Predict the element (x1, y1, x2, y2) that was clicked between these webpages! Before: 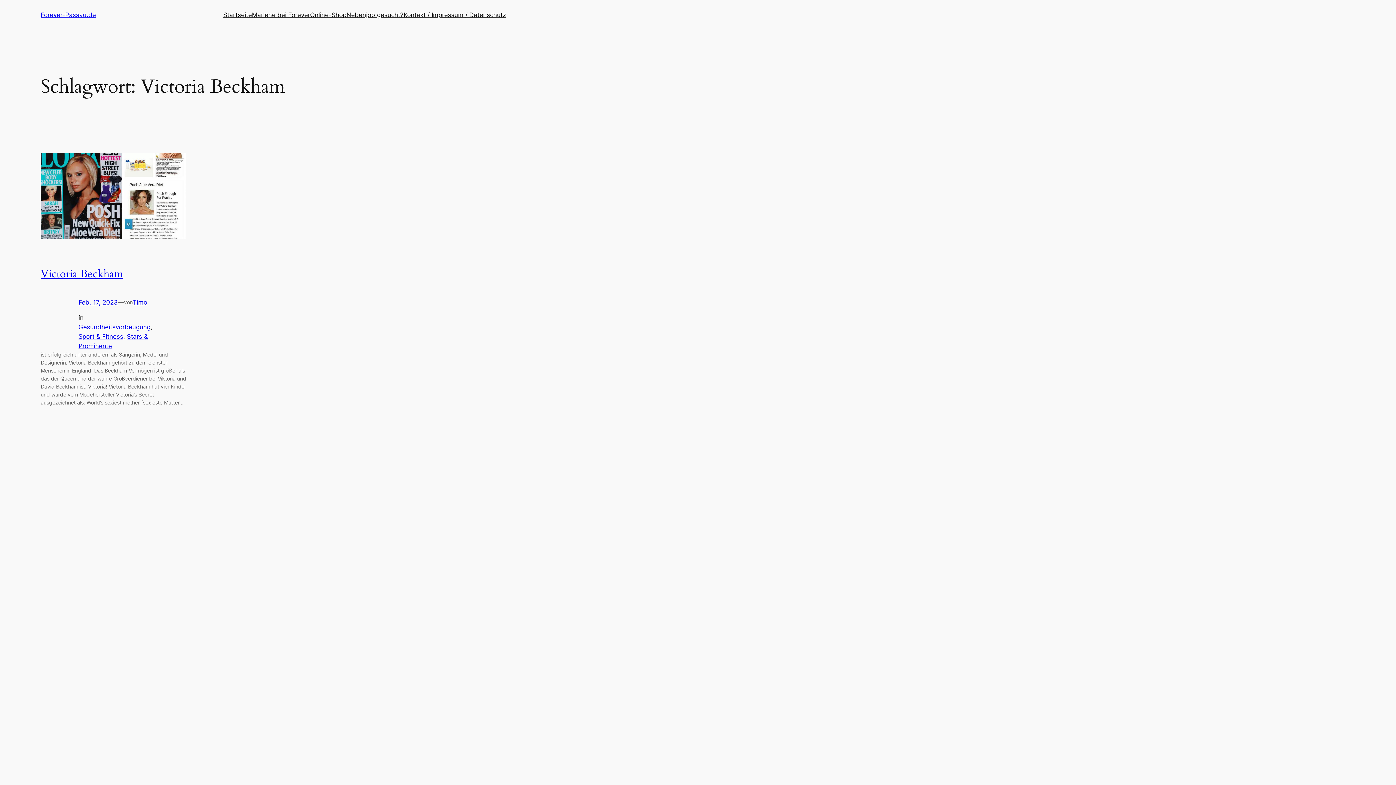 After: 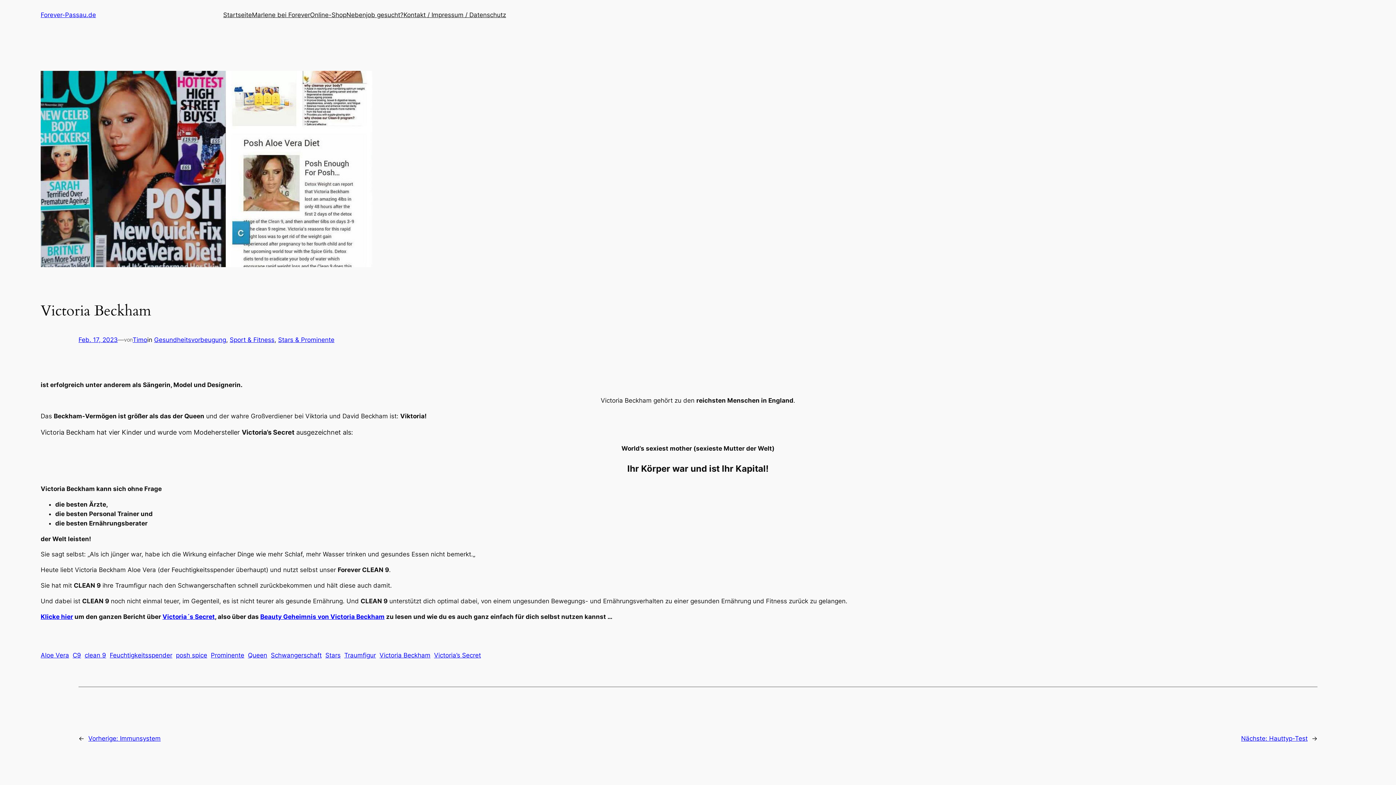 Action: label: Victoria Beckham bbox: (40, 267, 123, 281)